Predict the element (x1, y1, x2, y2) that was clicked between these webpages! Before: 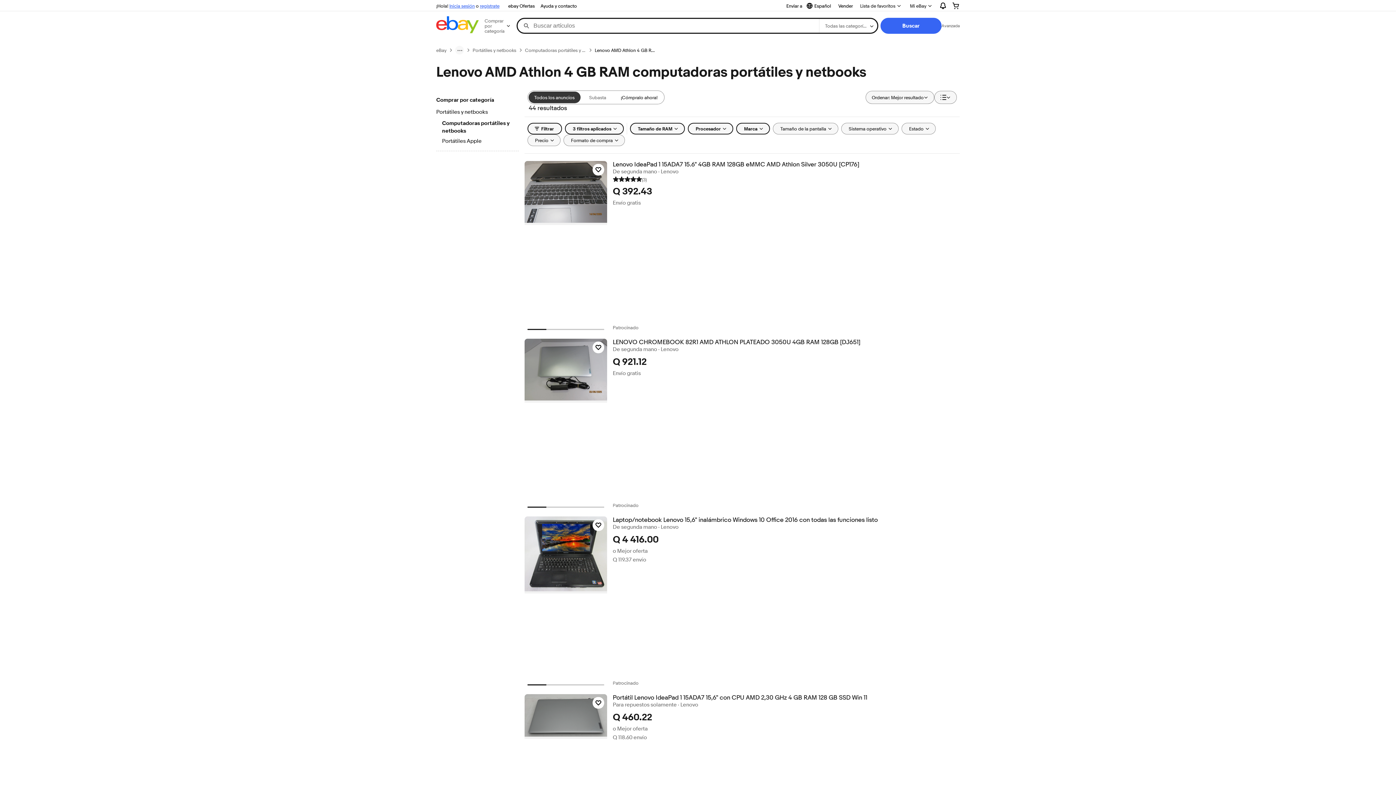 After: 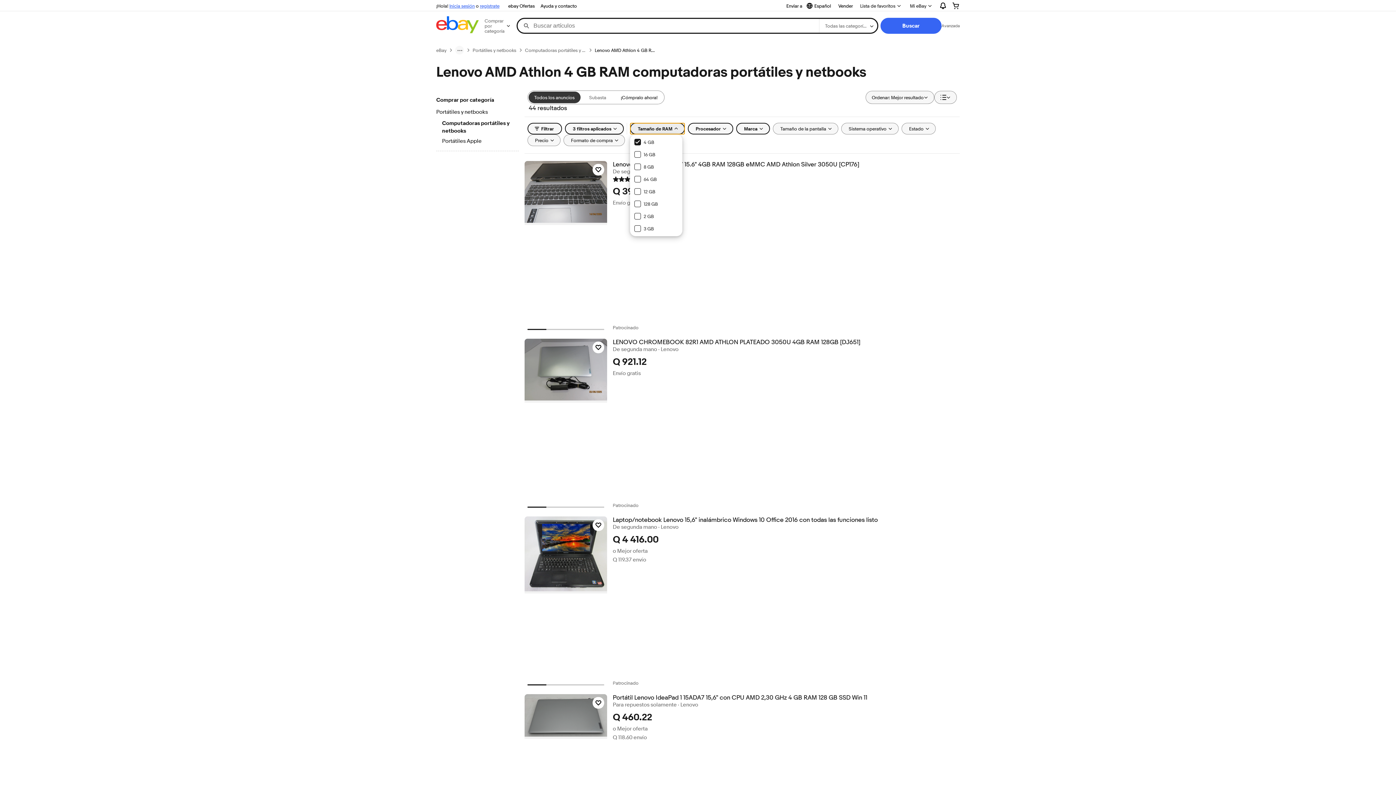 Action: bbox: (630, 122, 684, 134) label: Tamaño de RAM